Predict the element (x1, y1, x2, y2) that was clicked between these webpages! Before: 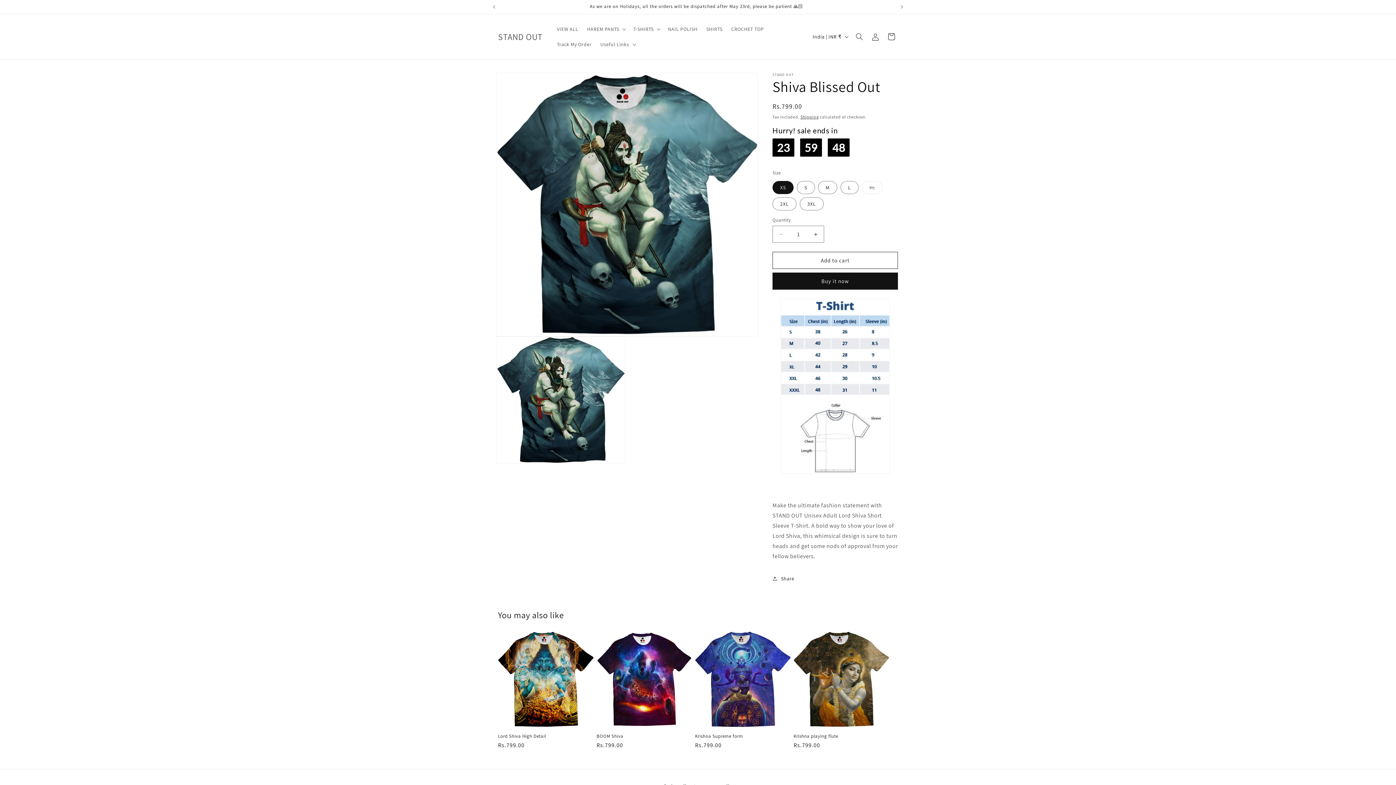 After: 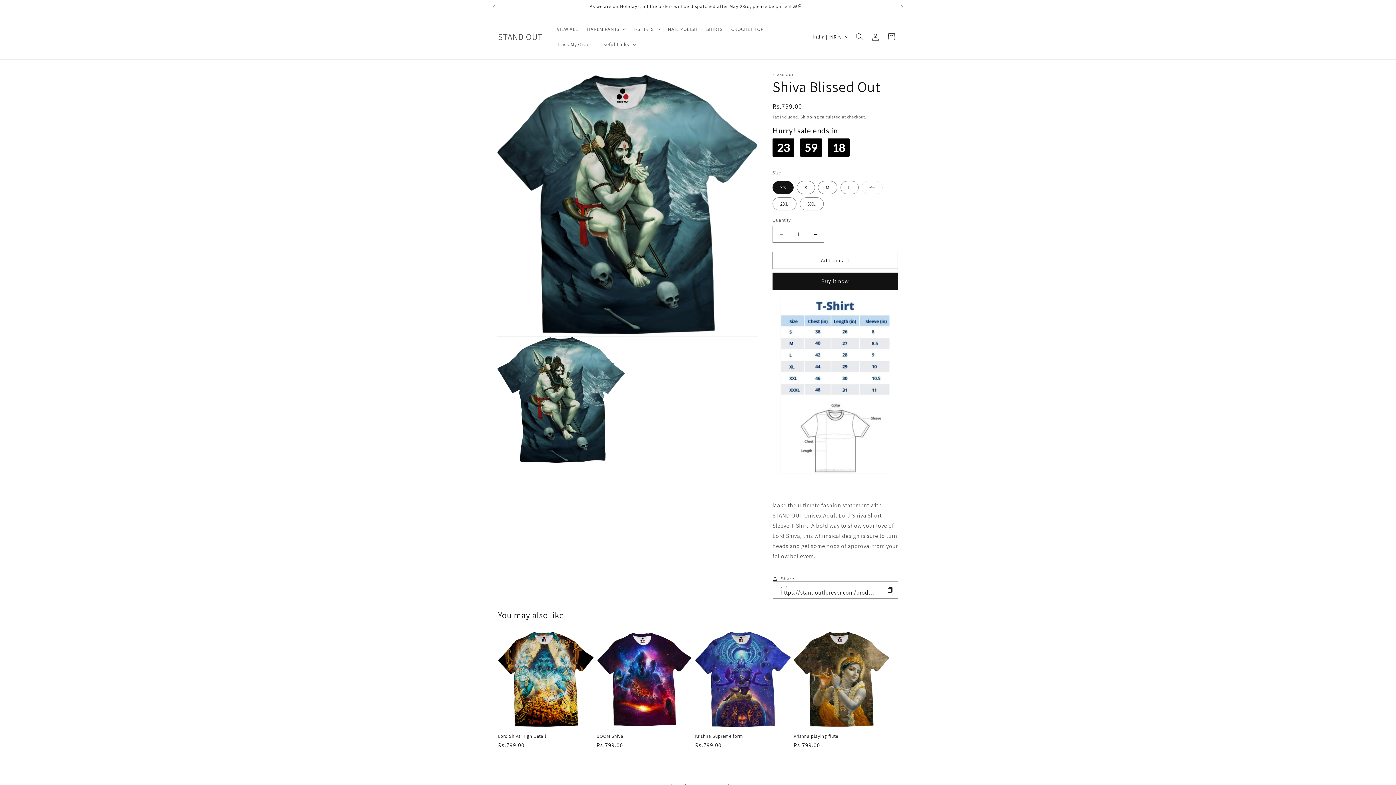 Action: bbox: (772, 570, 794, 586) label: Share